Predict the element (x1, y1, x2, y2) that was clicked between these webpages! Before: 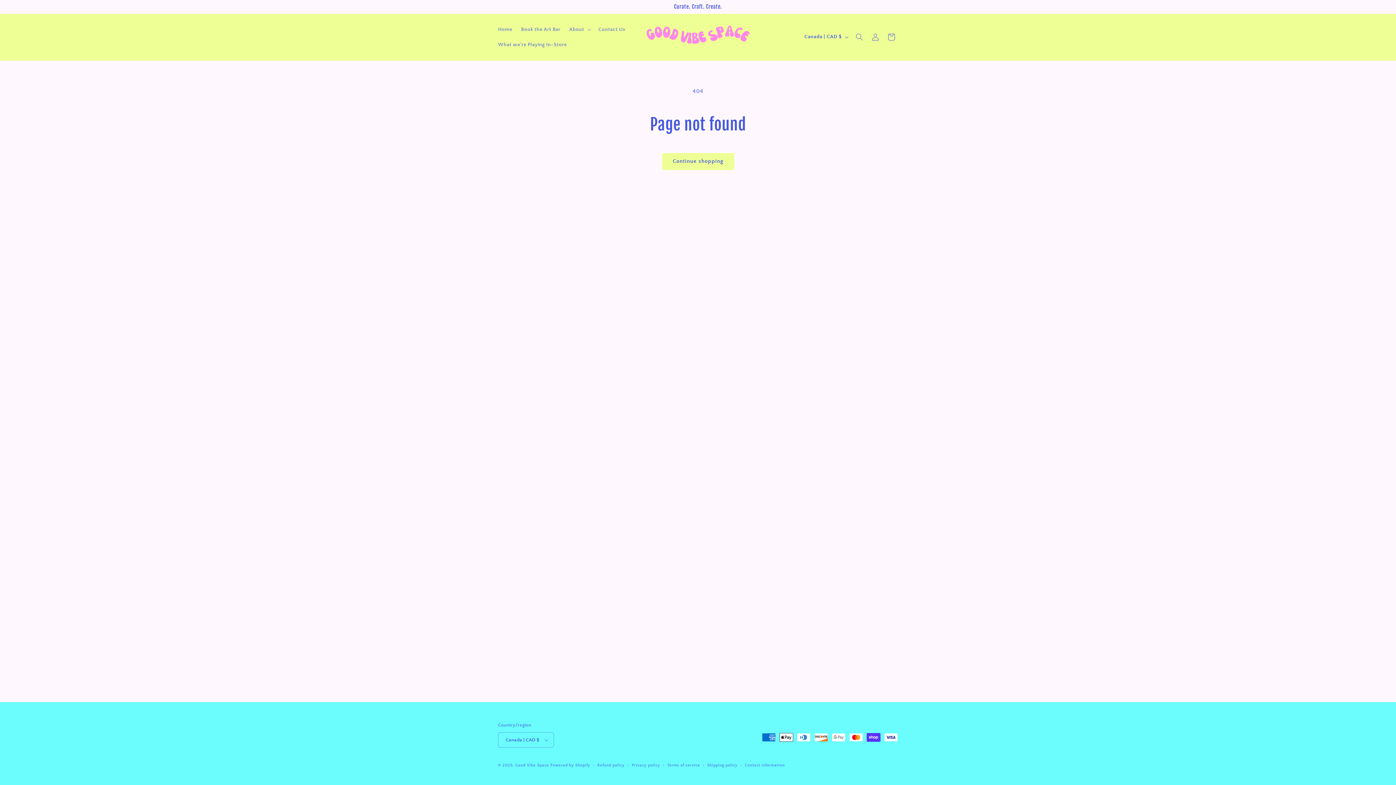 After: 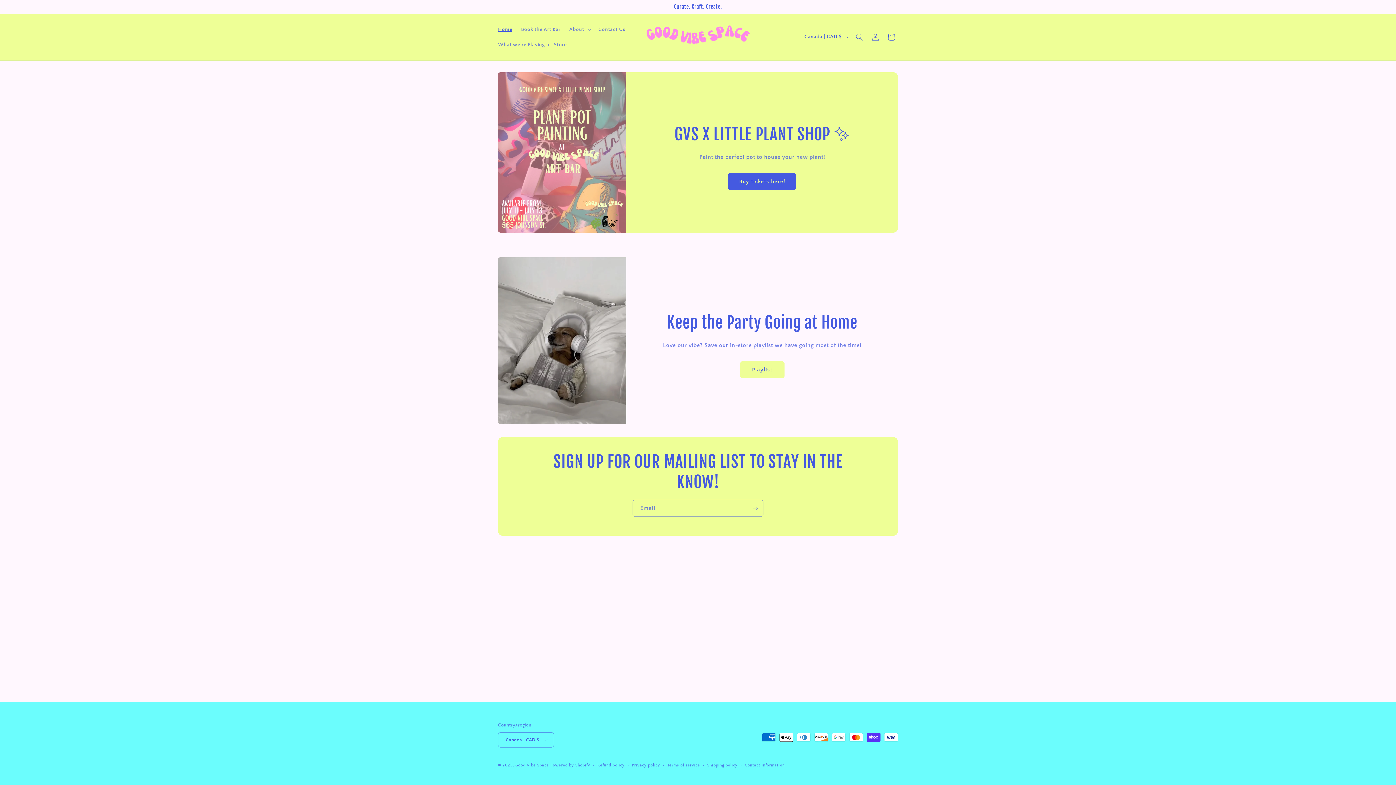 Action: bbox: (493, 21, 516, 37) label: Home